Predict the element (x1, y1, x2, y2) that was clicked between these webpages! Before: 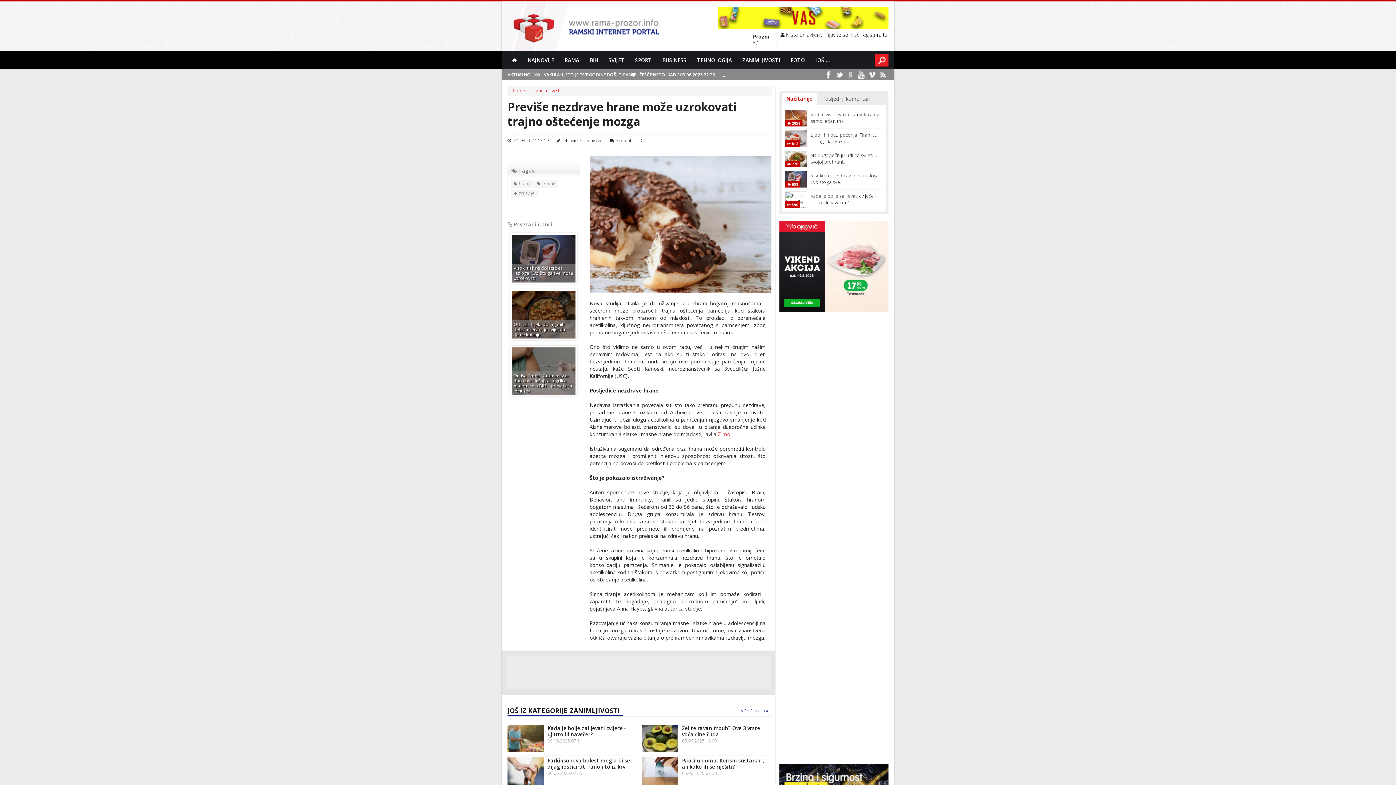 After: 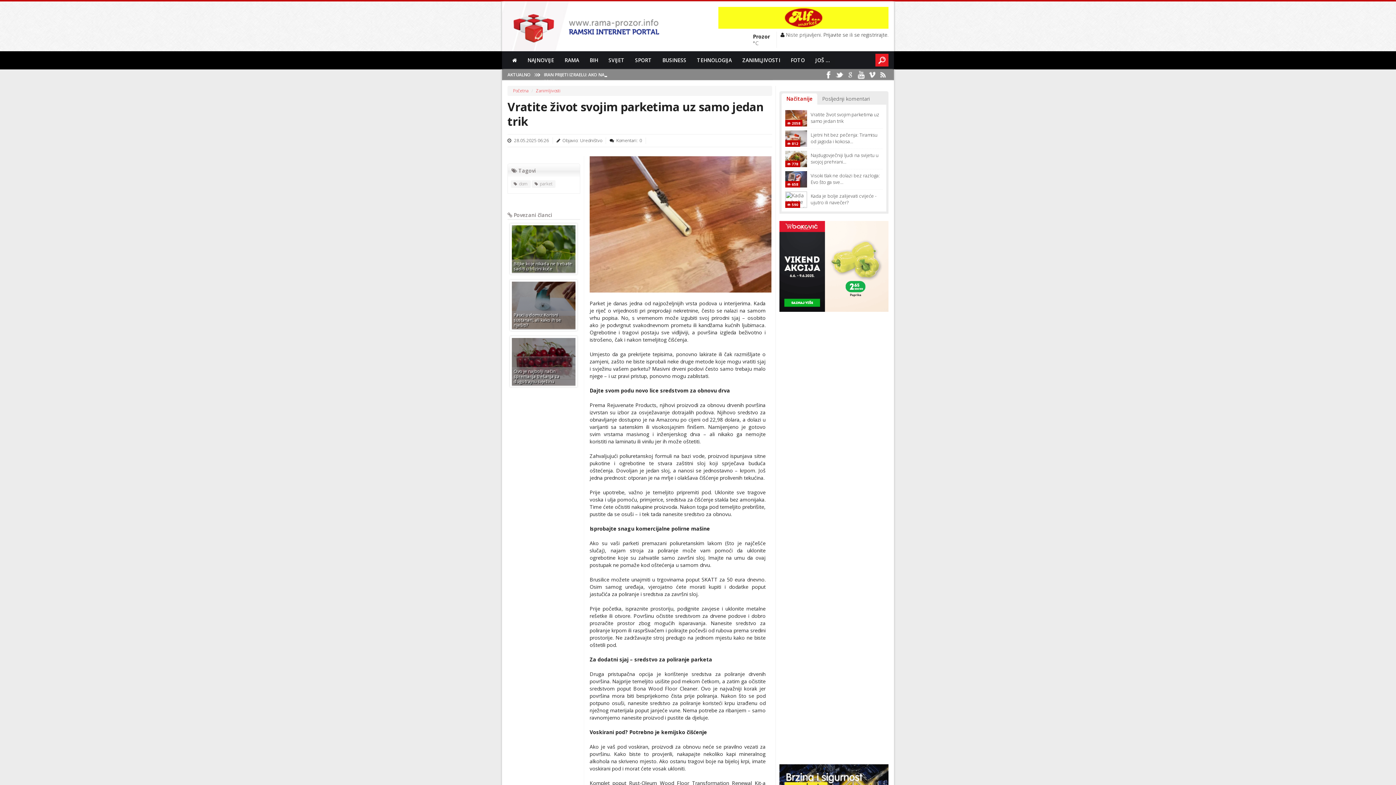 Action: bbox: (785, 114, 807, 121)